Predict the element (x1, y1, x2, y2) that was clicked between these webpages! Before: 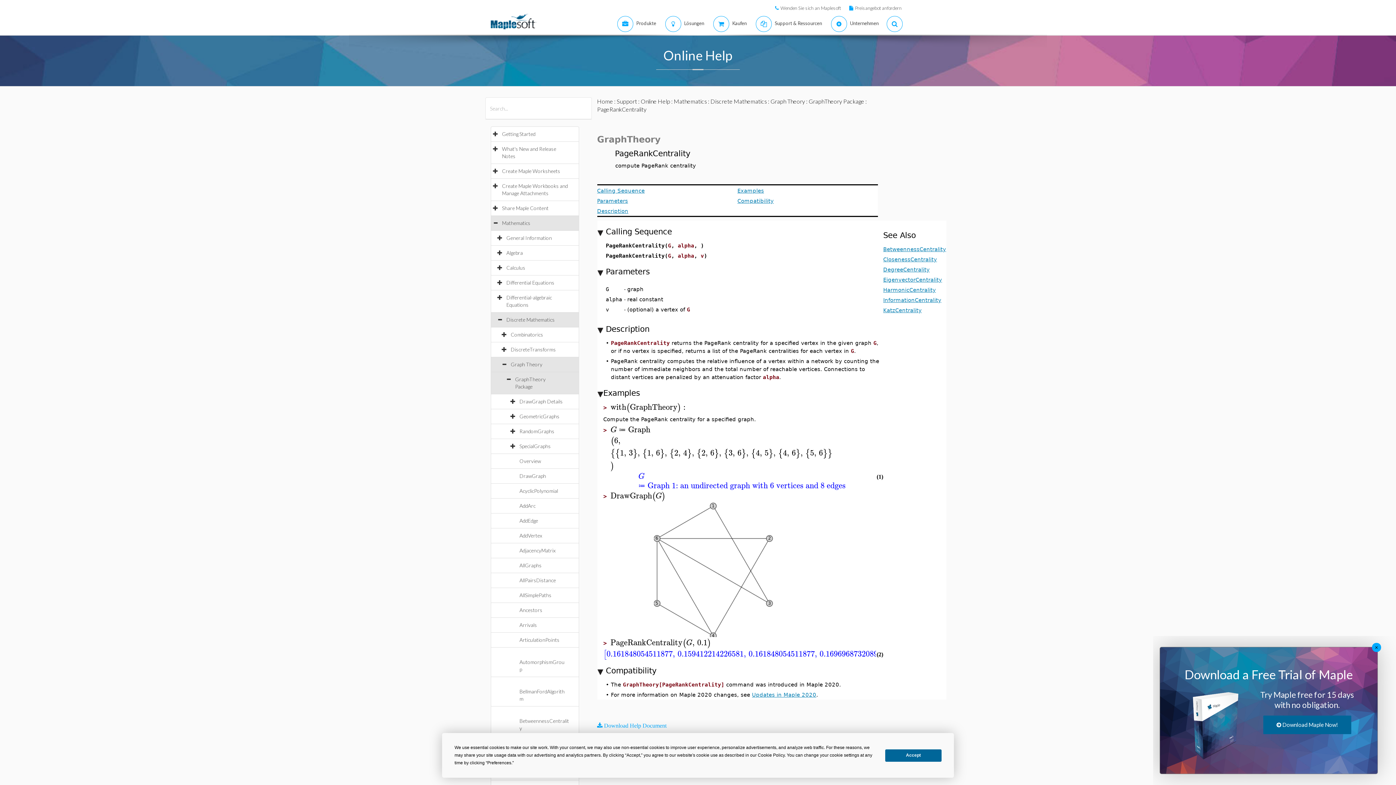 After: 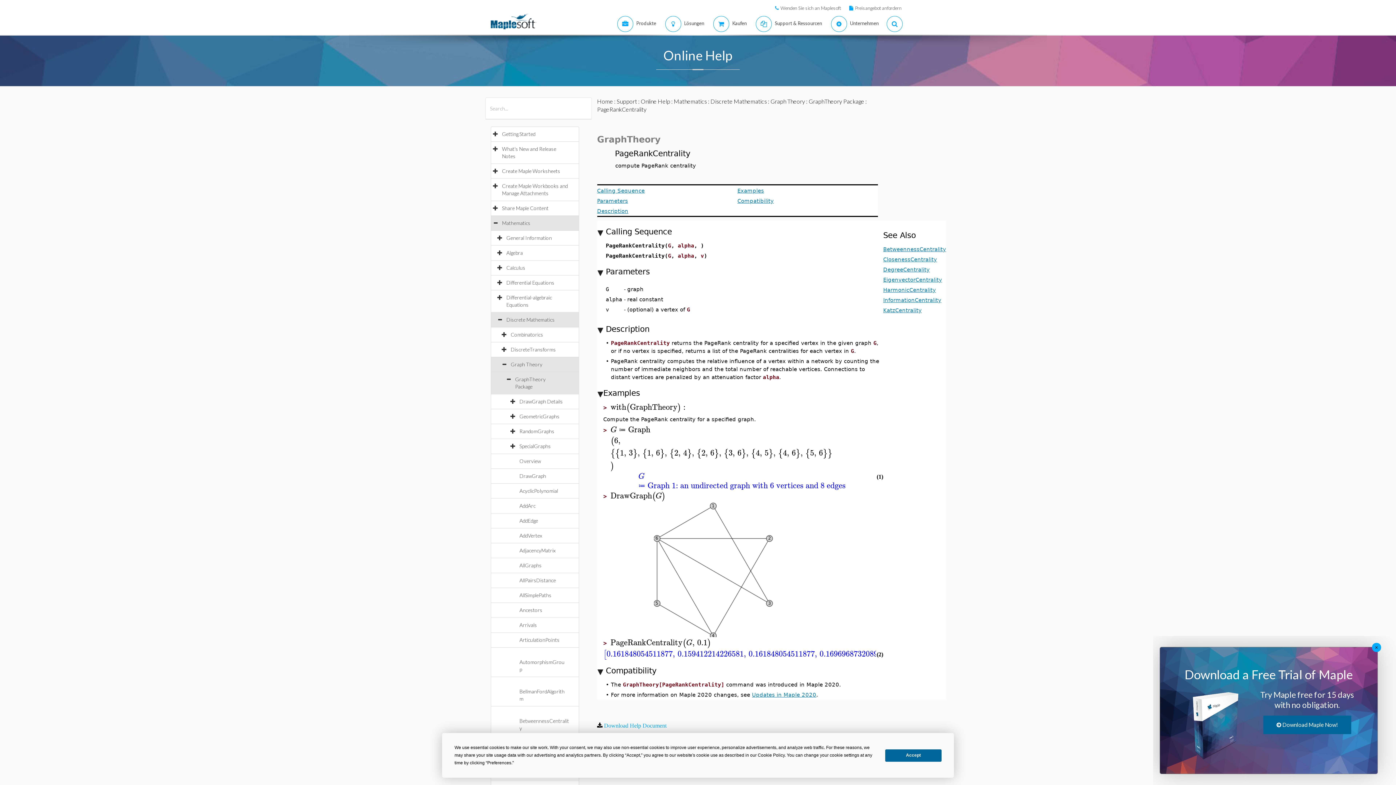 Action: bbox: (597, 682, 666, 688) label:  Download Help Document